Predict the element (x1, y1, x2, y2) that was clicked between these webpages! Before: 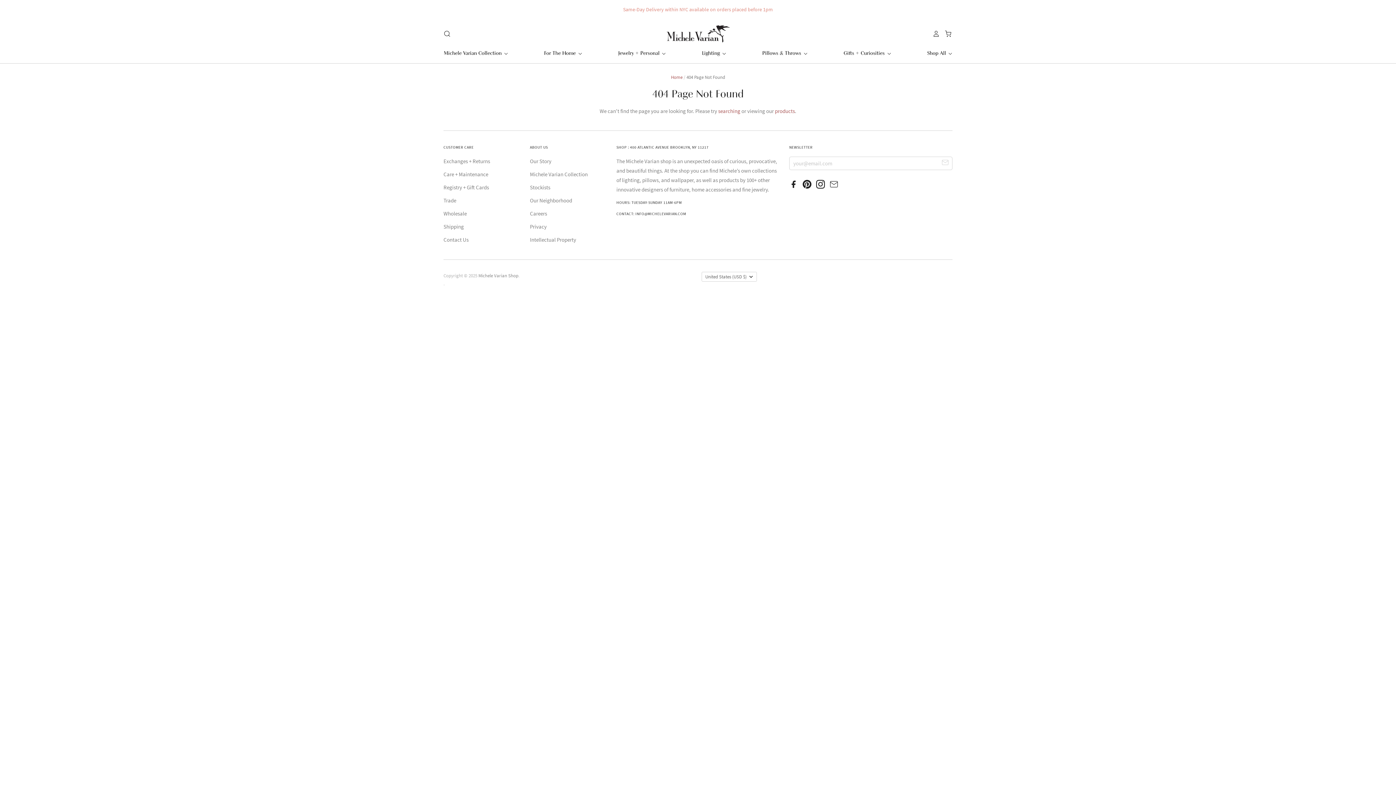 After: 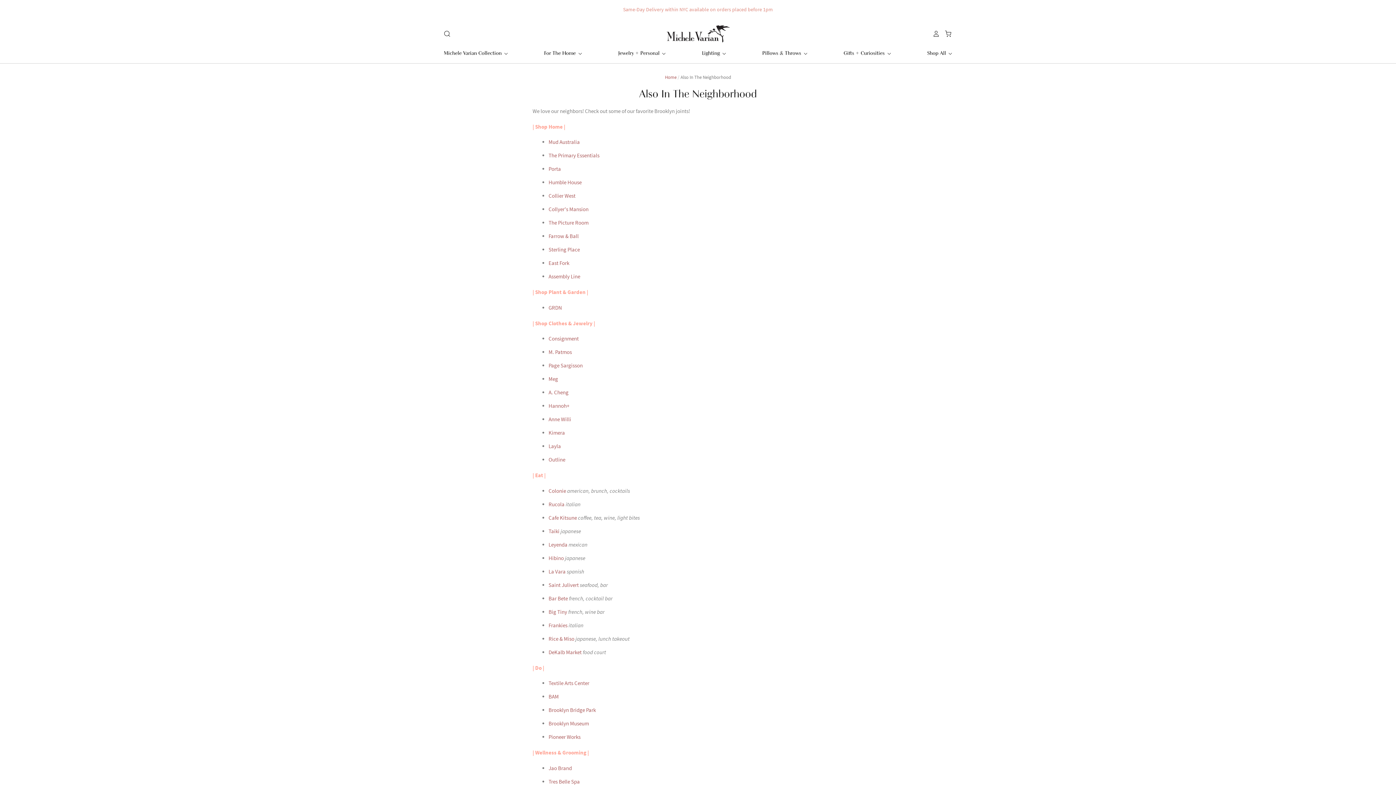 Action: bbox: (530, 197, 572, 204) label: Our Neighborhood